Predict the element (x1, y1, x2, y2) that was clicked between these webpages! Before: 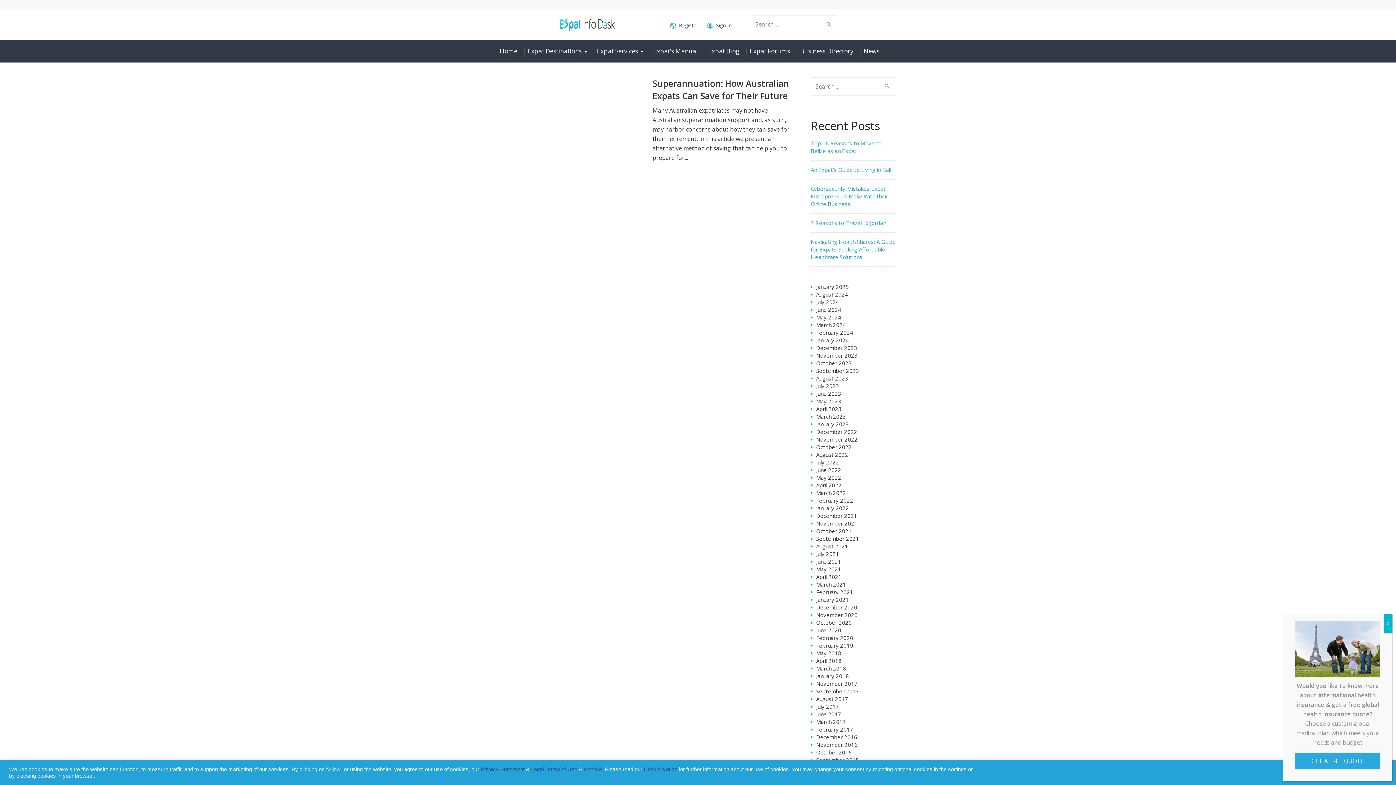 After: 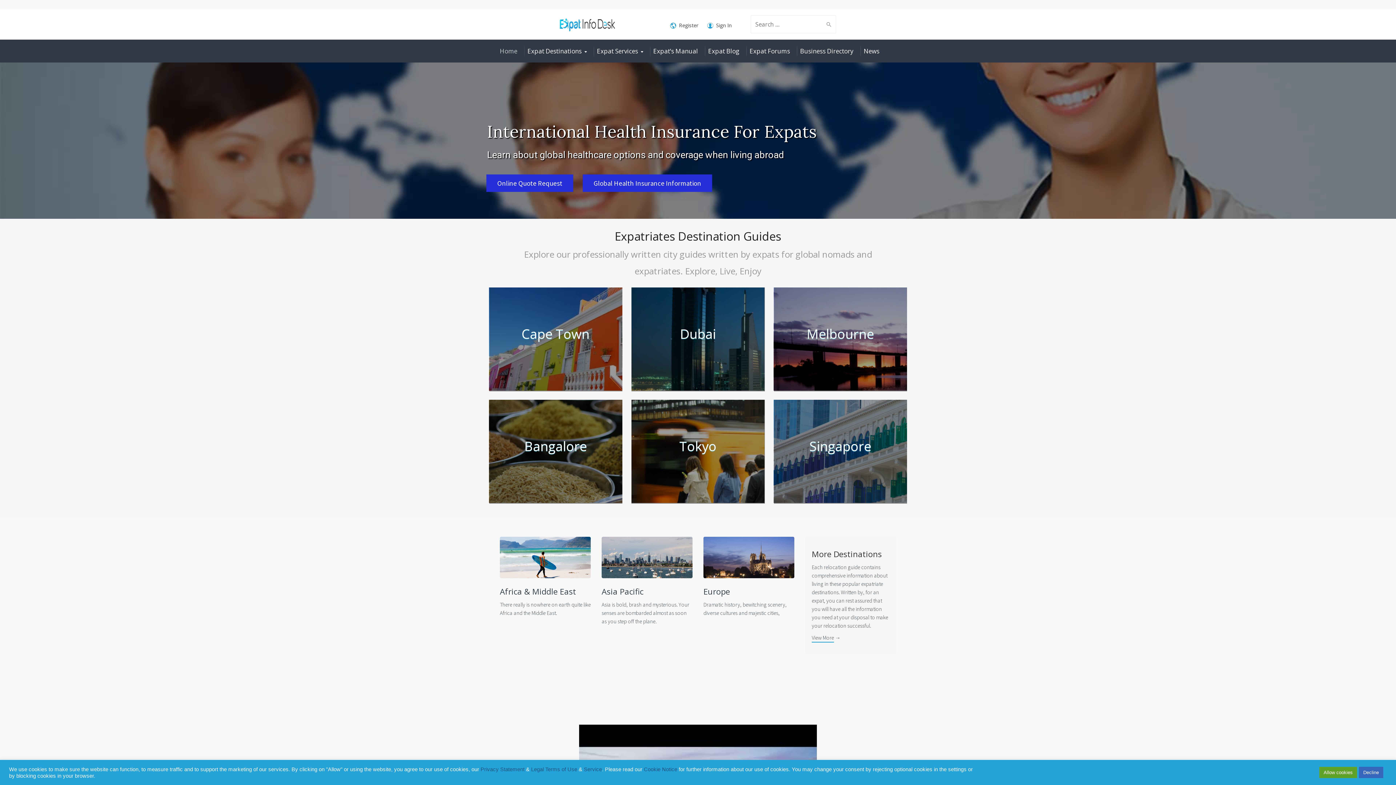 Action: bbox: (816, 290, 848, 298) label: August 2024